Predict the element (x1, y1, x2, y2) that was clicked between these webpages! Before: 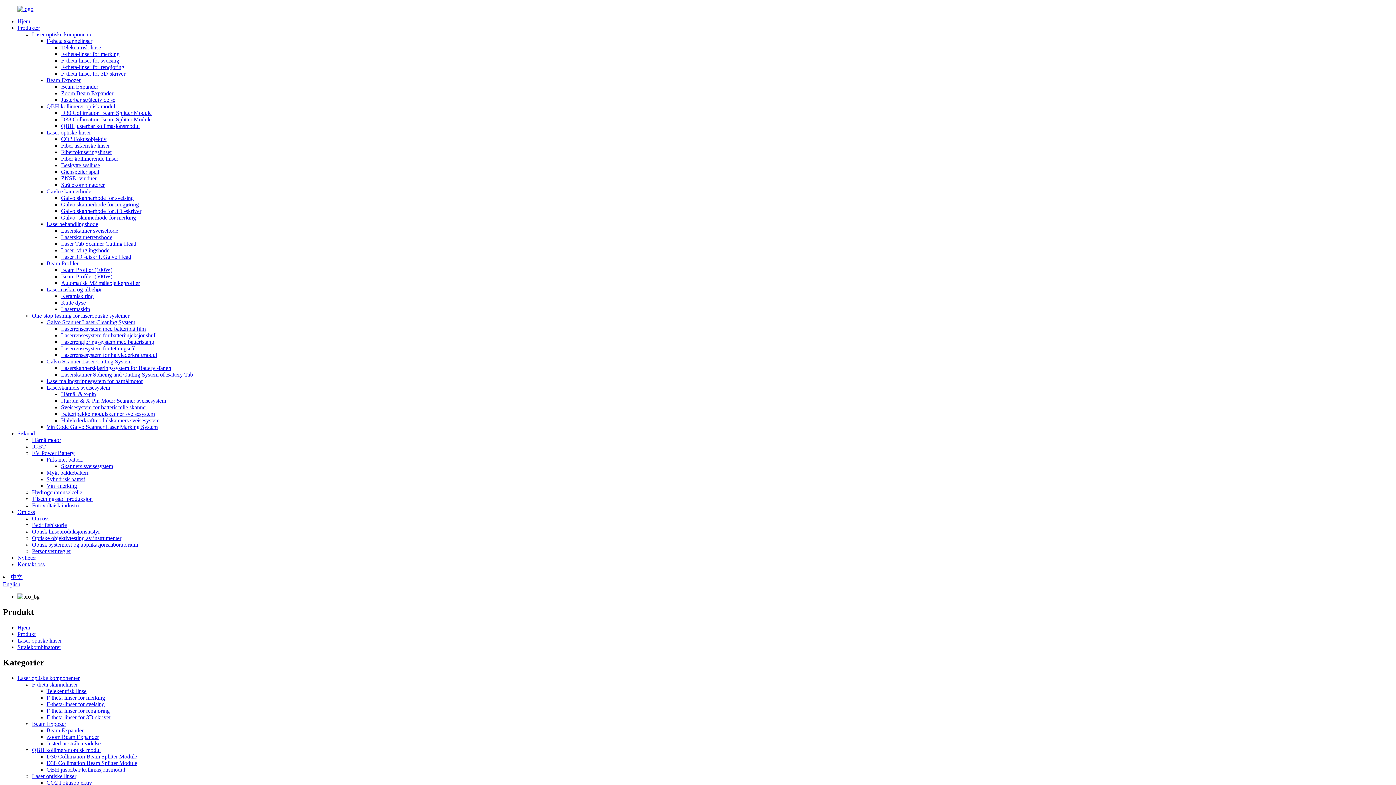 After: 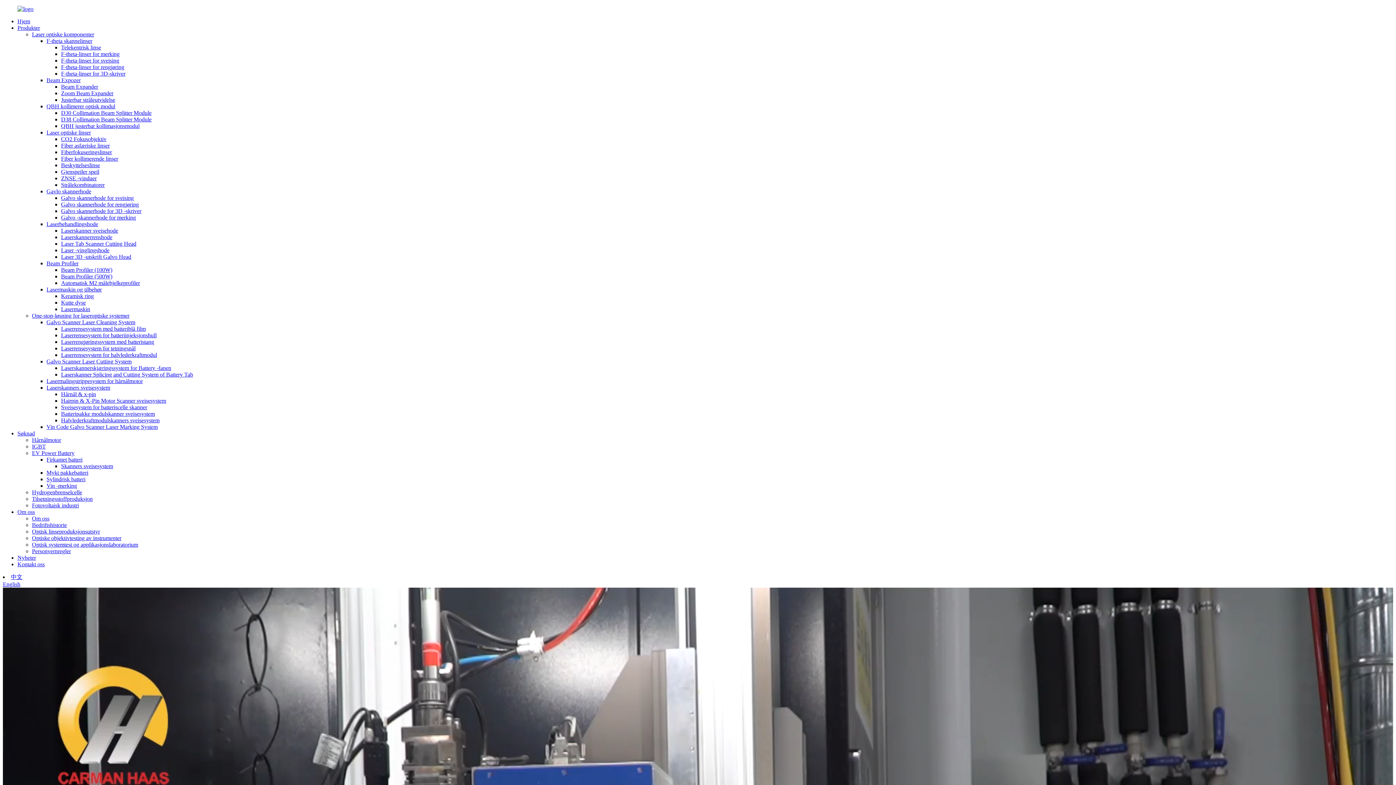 Action: bbox: (17, 5, 33, 12)